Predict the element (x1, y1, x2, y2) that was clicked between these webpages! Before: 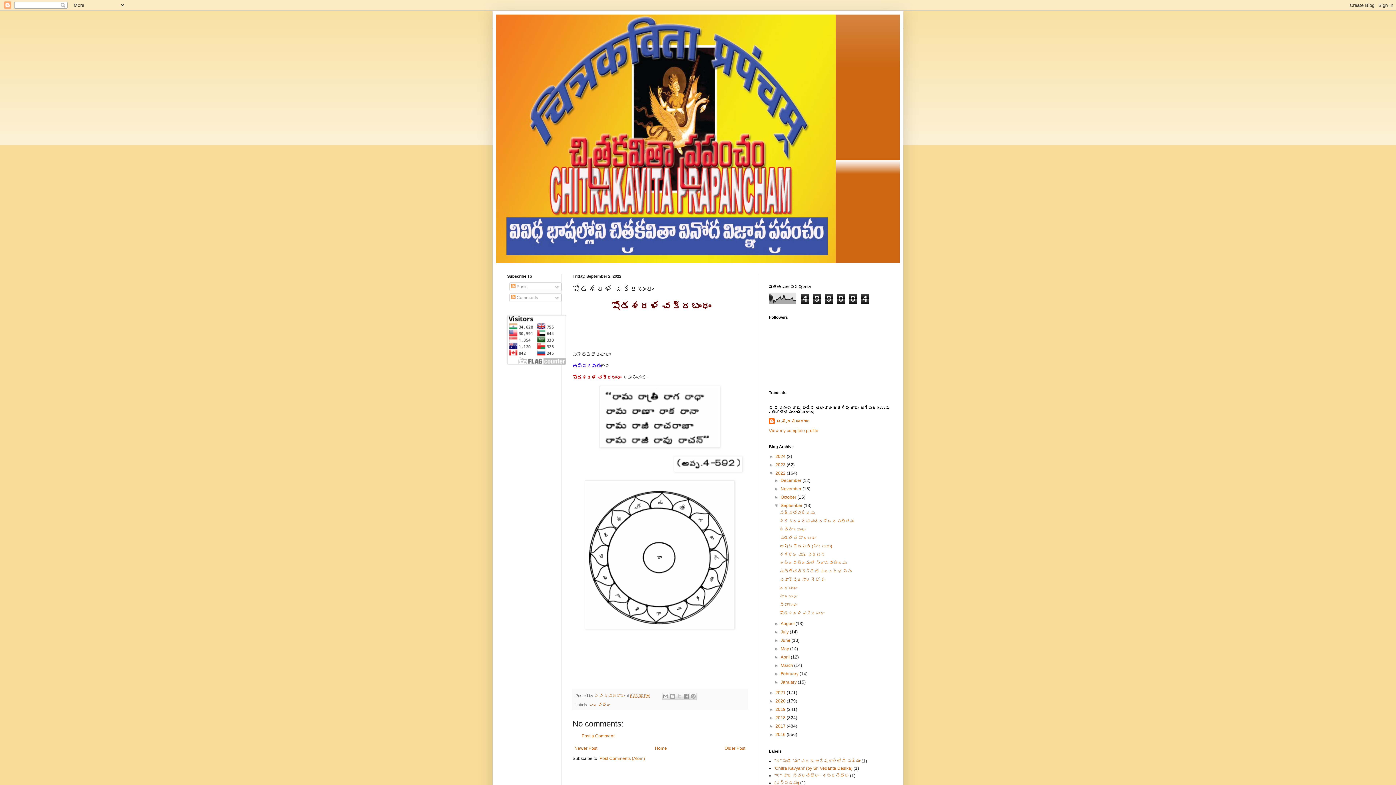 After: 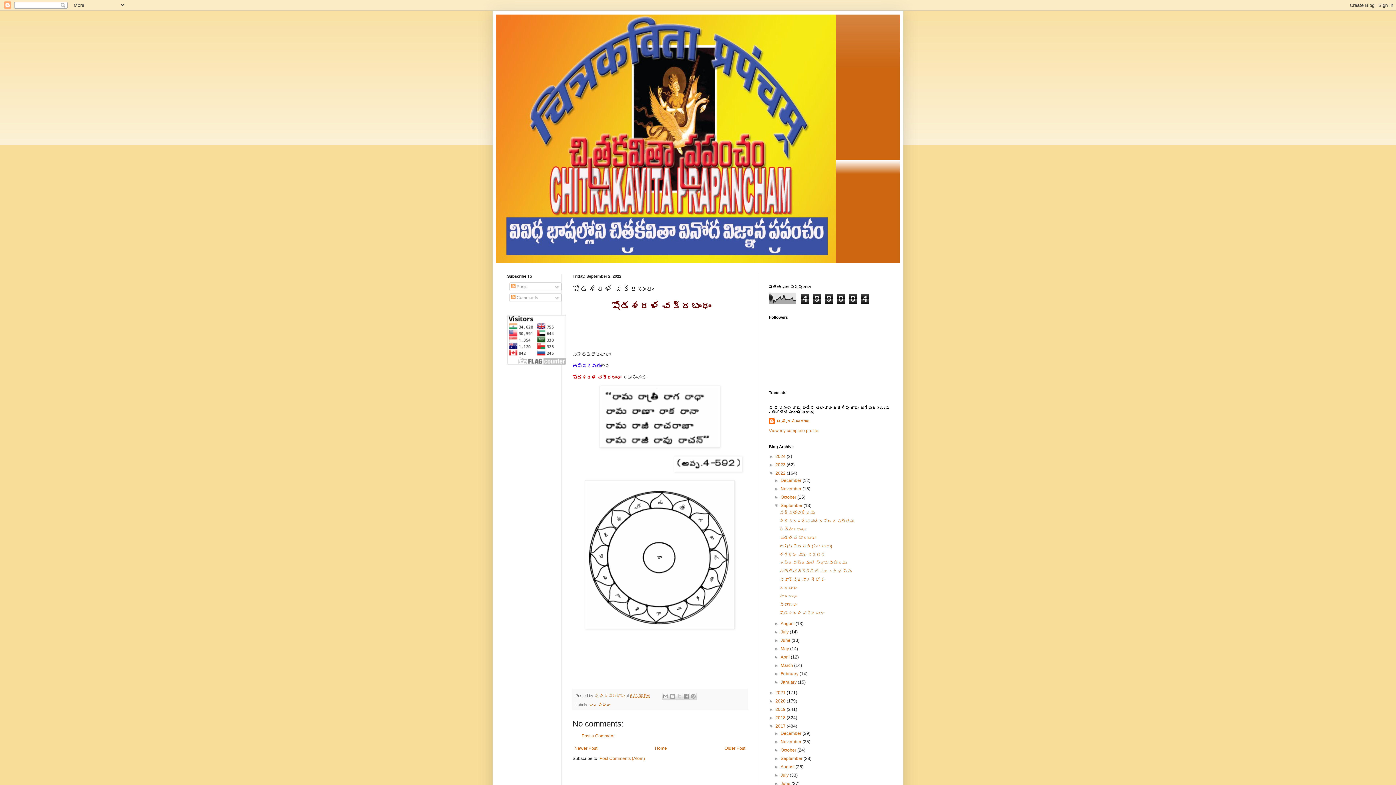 Action: bbox: (769, 724, 775, 729) label: ►  